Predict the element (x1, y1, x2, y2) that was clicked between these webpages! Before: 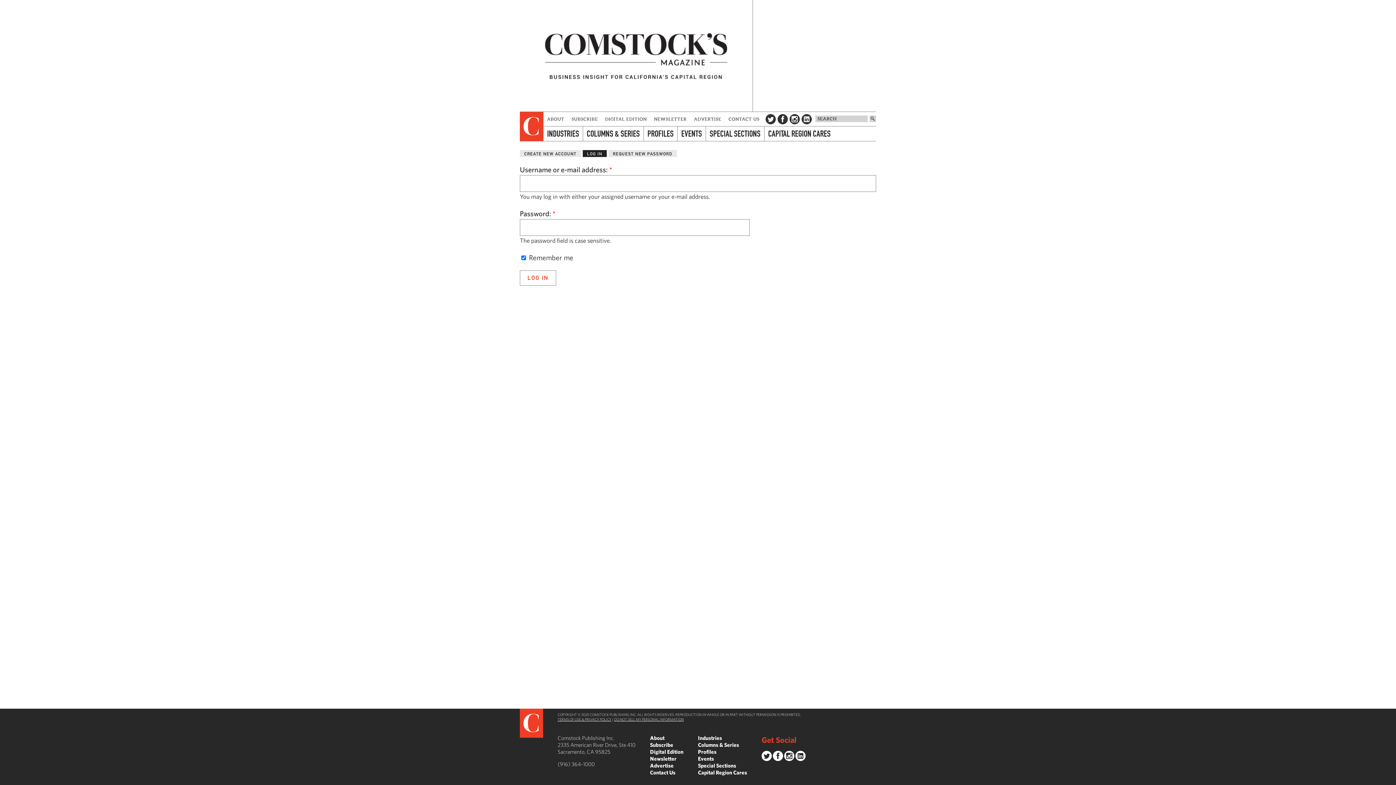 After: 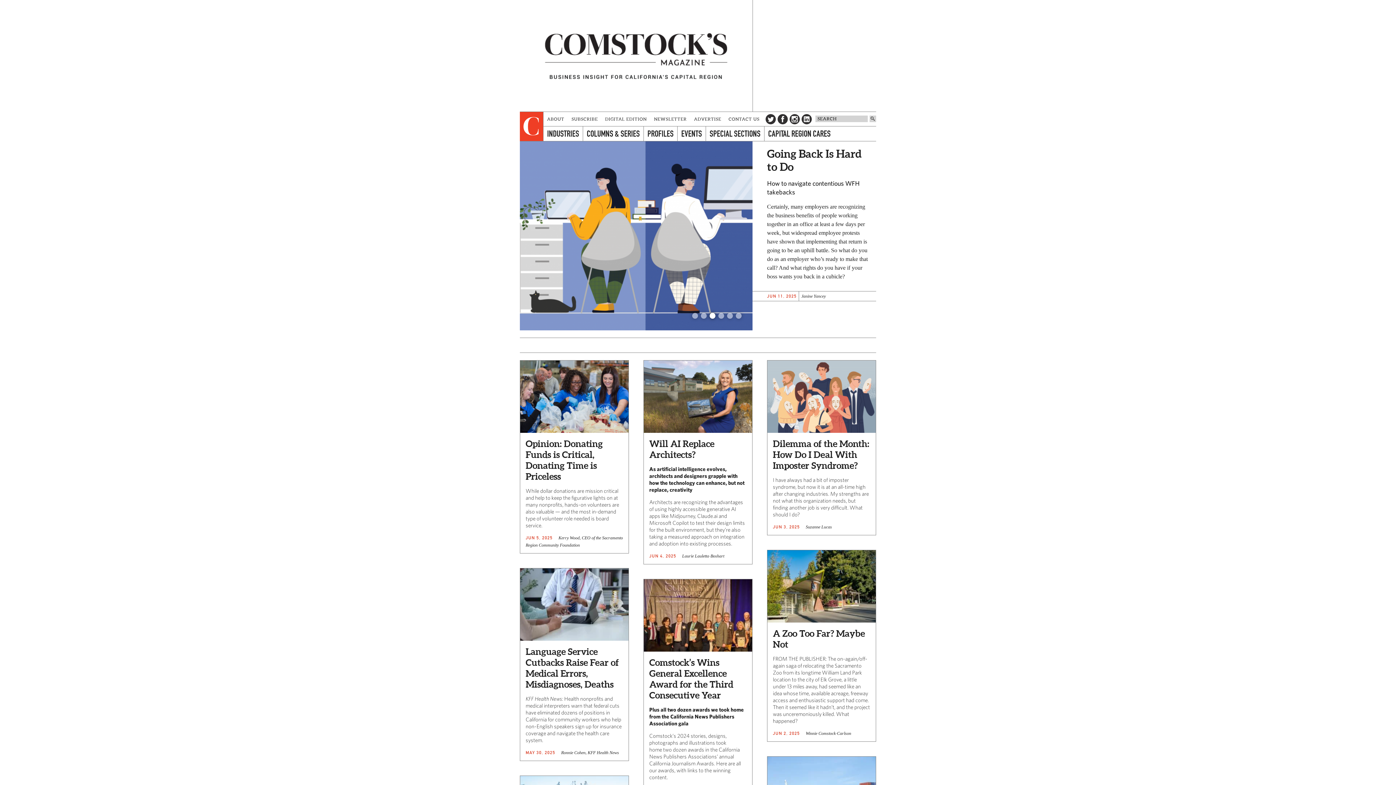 Action: bbox: (520, 112, 543, 141)